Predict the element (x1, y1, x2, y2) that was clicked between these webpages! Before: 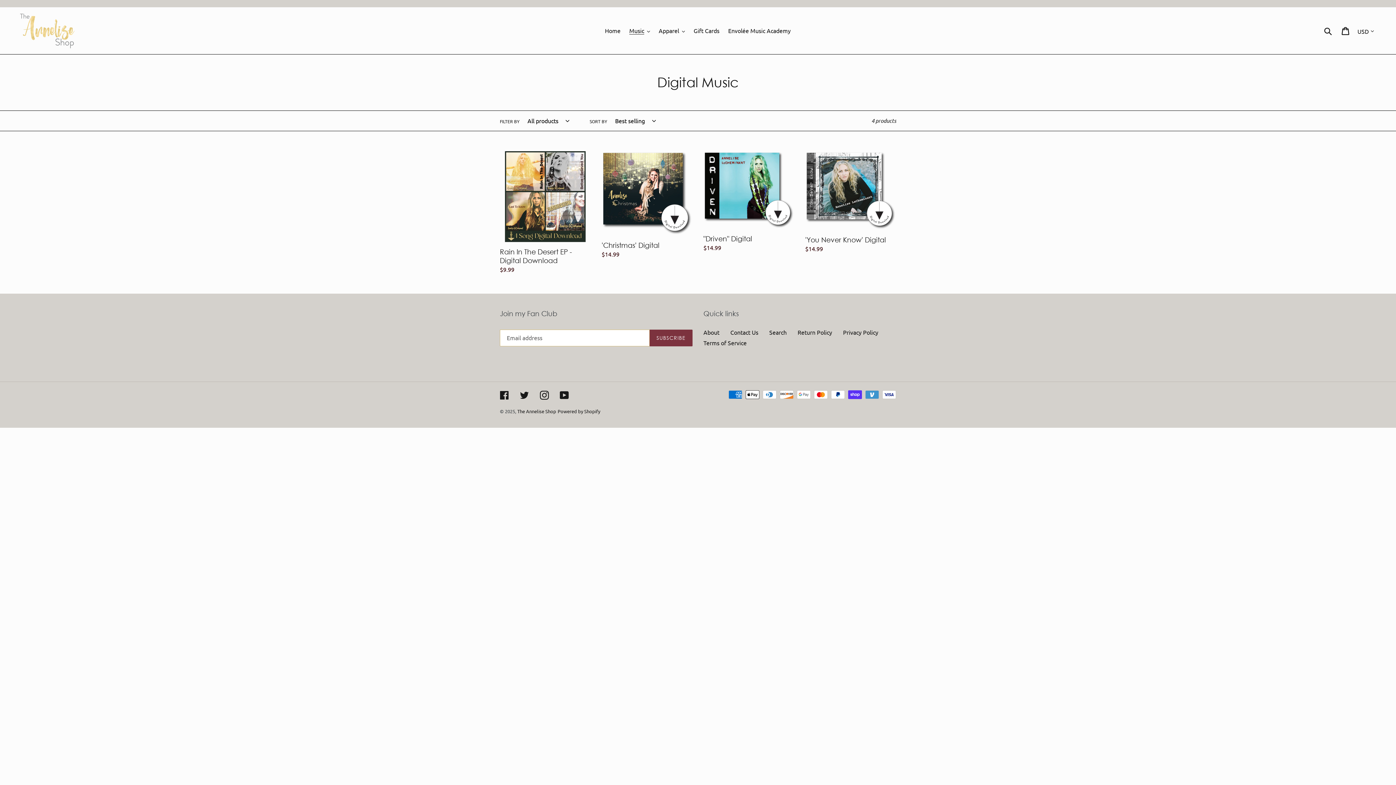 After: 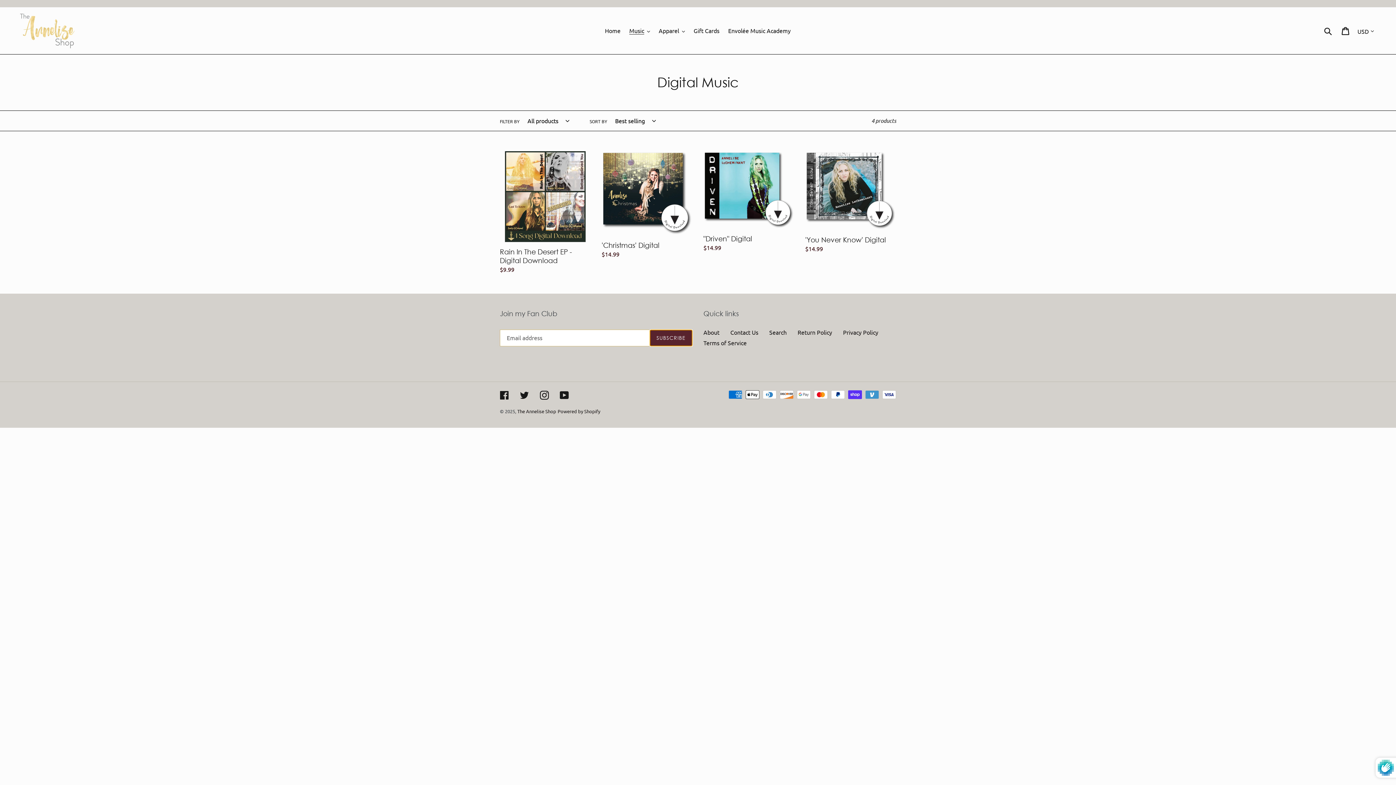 Action: label: SUBSCRIBE bbox: (649, 329, 692, 346)